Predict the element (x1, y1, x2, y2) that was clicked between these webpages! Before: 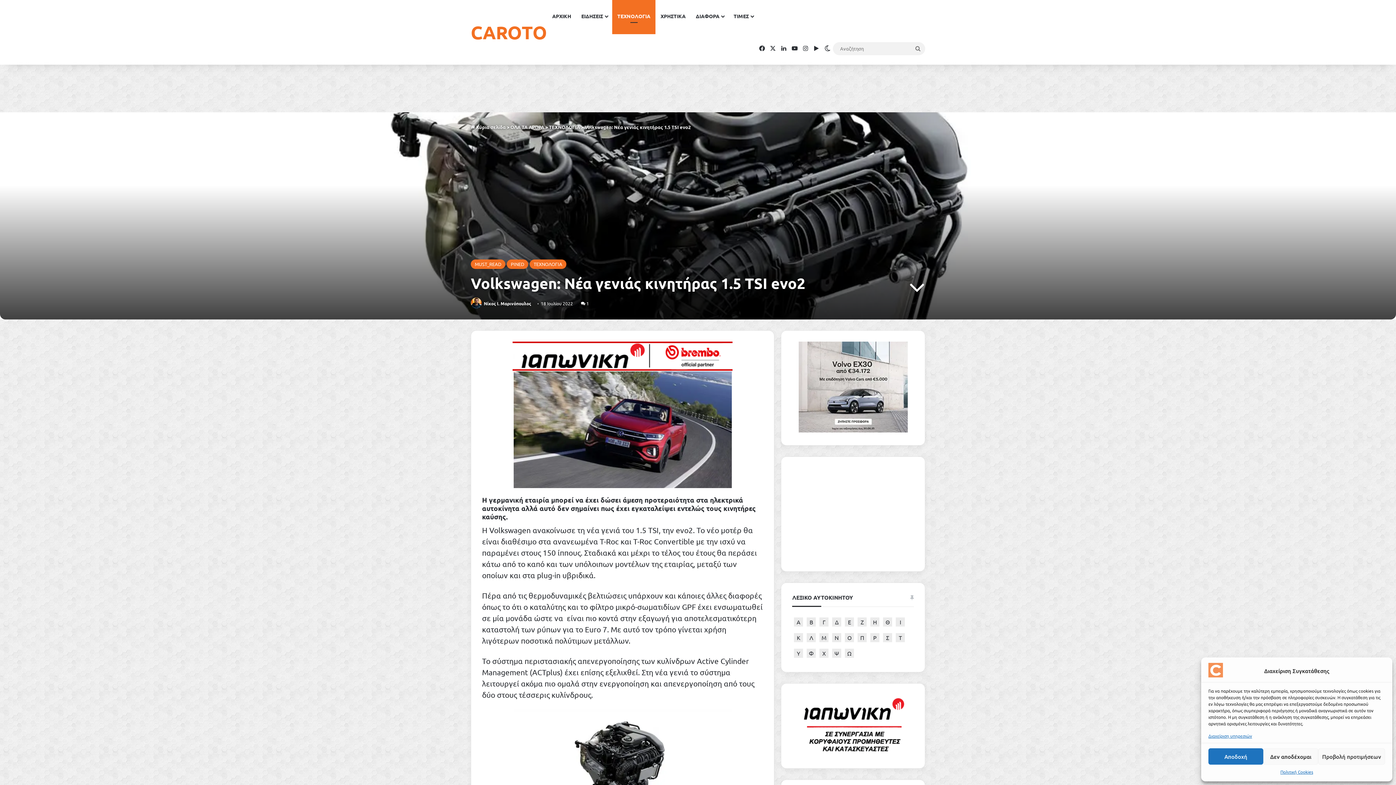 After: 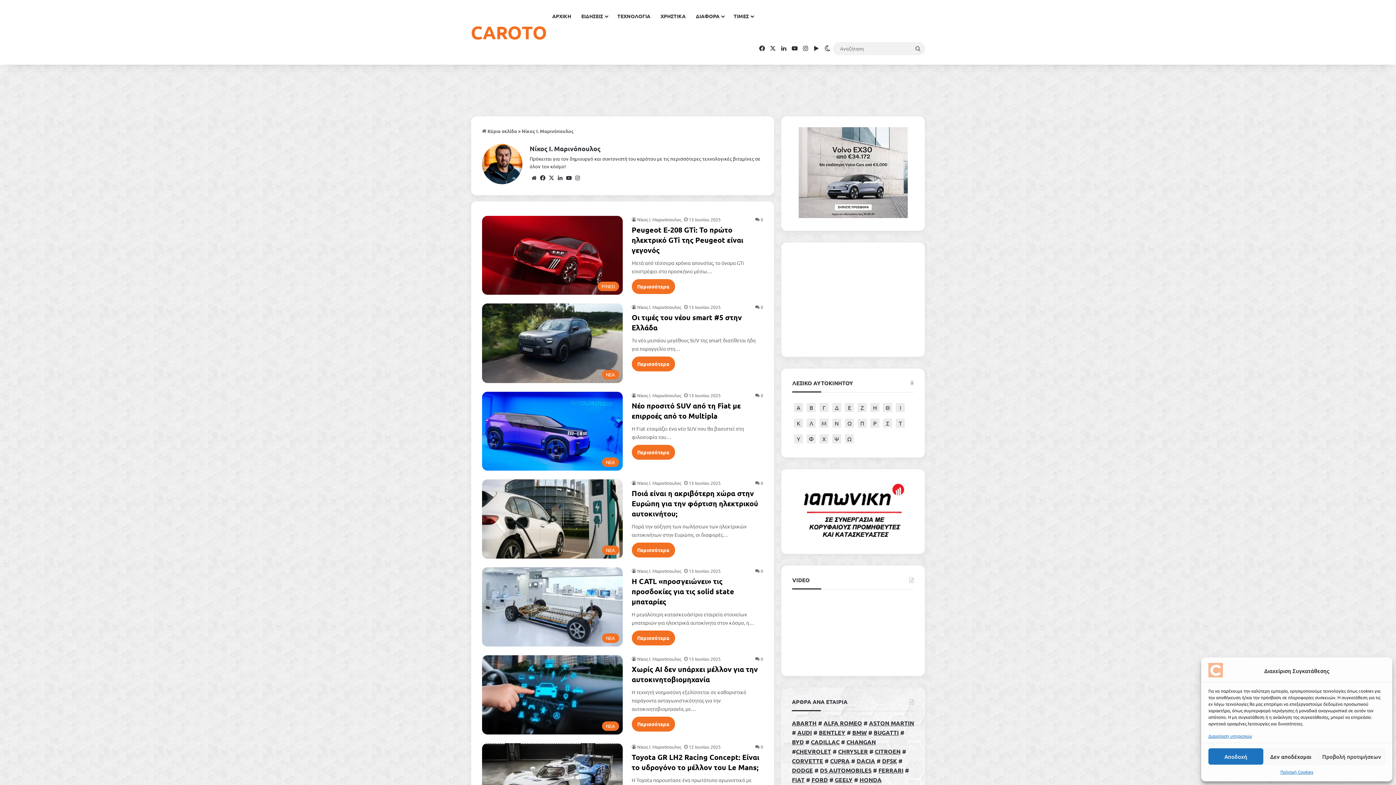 Action: label: Nίκος Ι. Mαρινόπουλος bbox: (484, 300, 531, 306)